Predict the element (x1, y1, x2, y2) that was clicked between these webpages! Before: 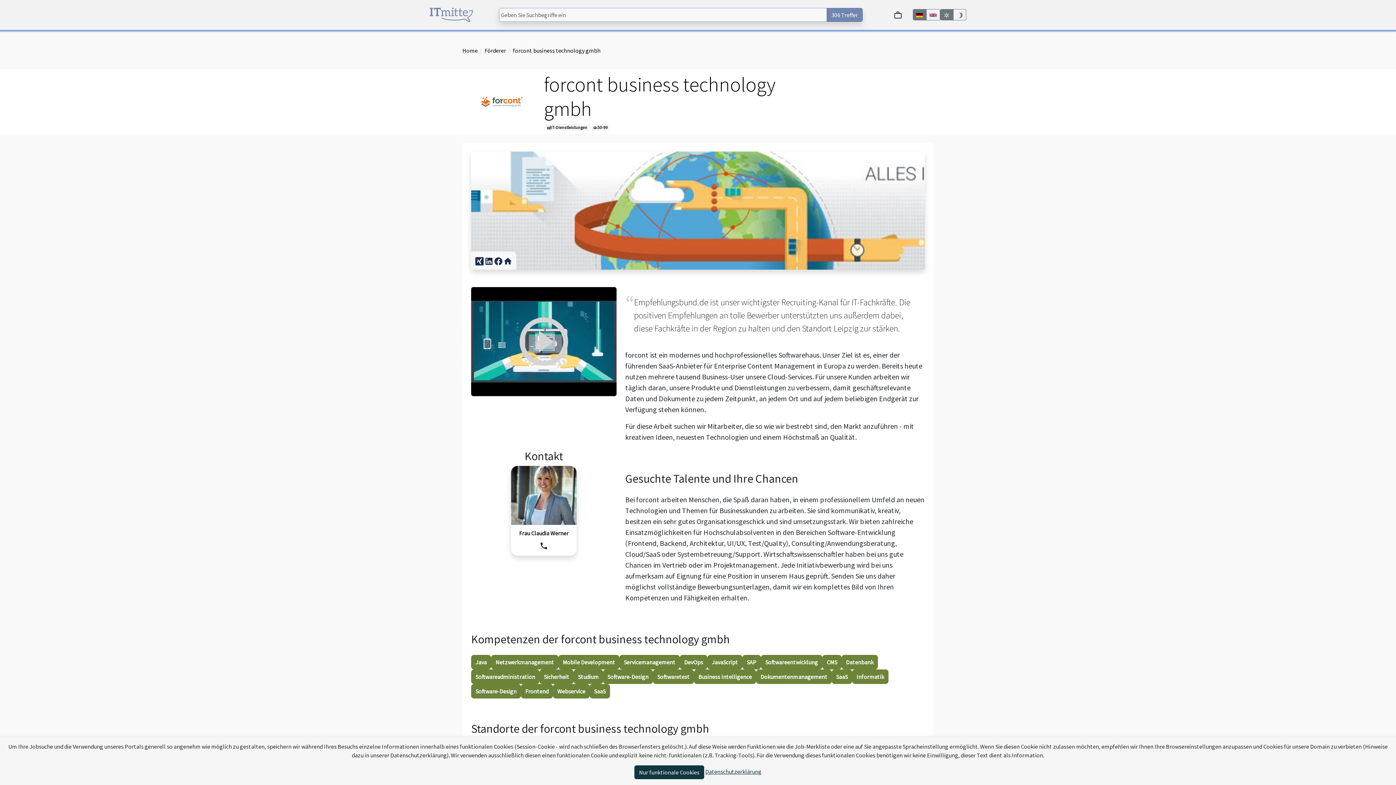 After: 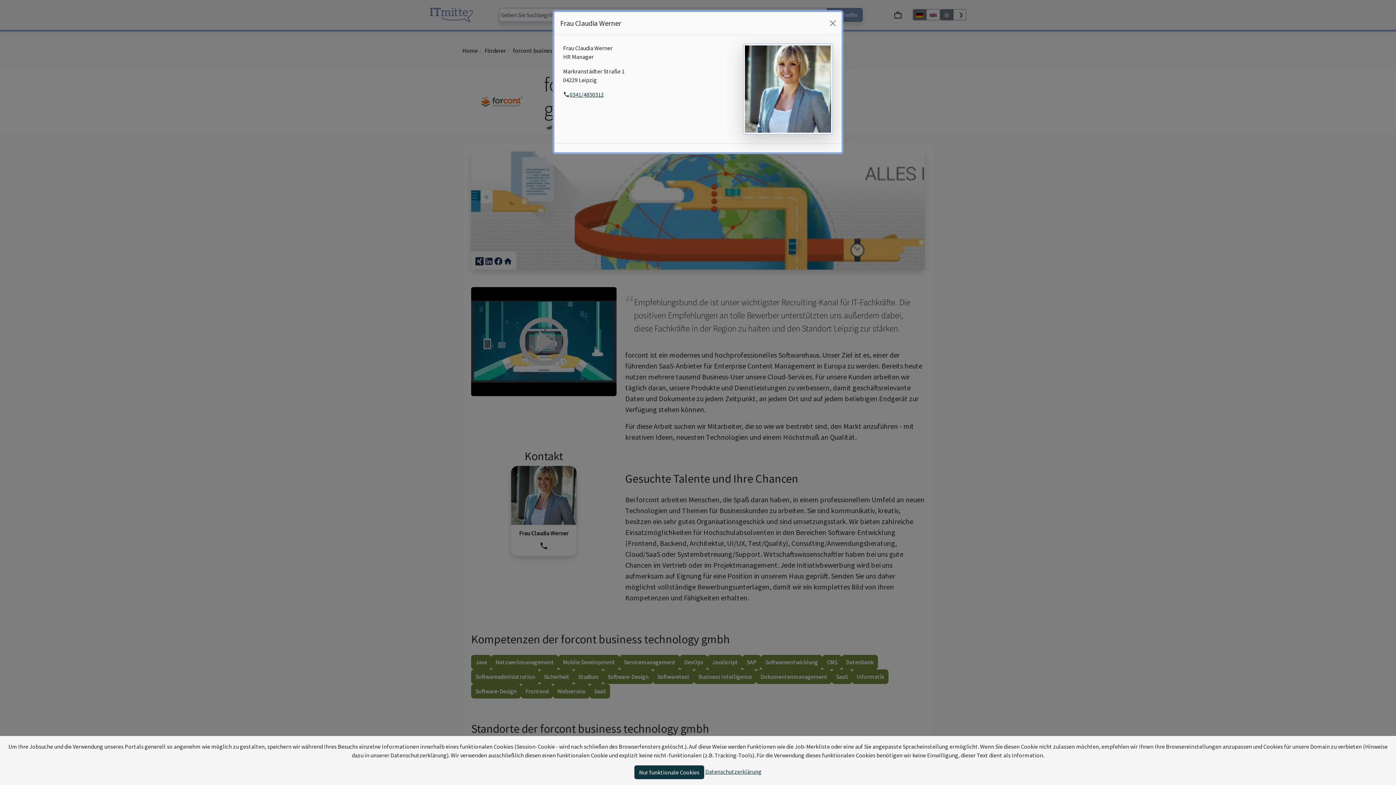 Action: bbox: (537, 539, 550, 552)